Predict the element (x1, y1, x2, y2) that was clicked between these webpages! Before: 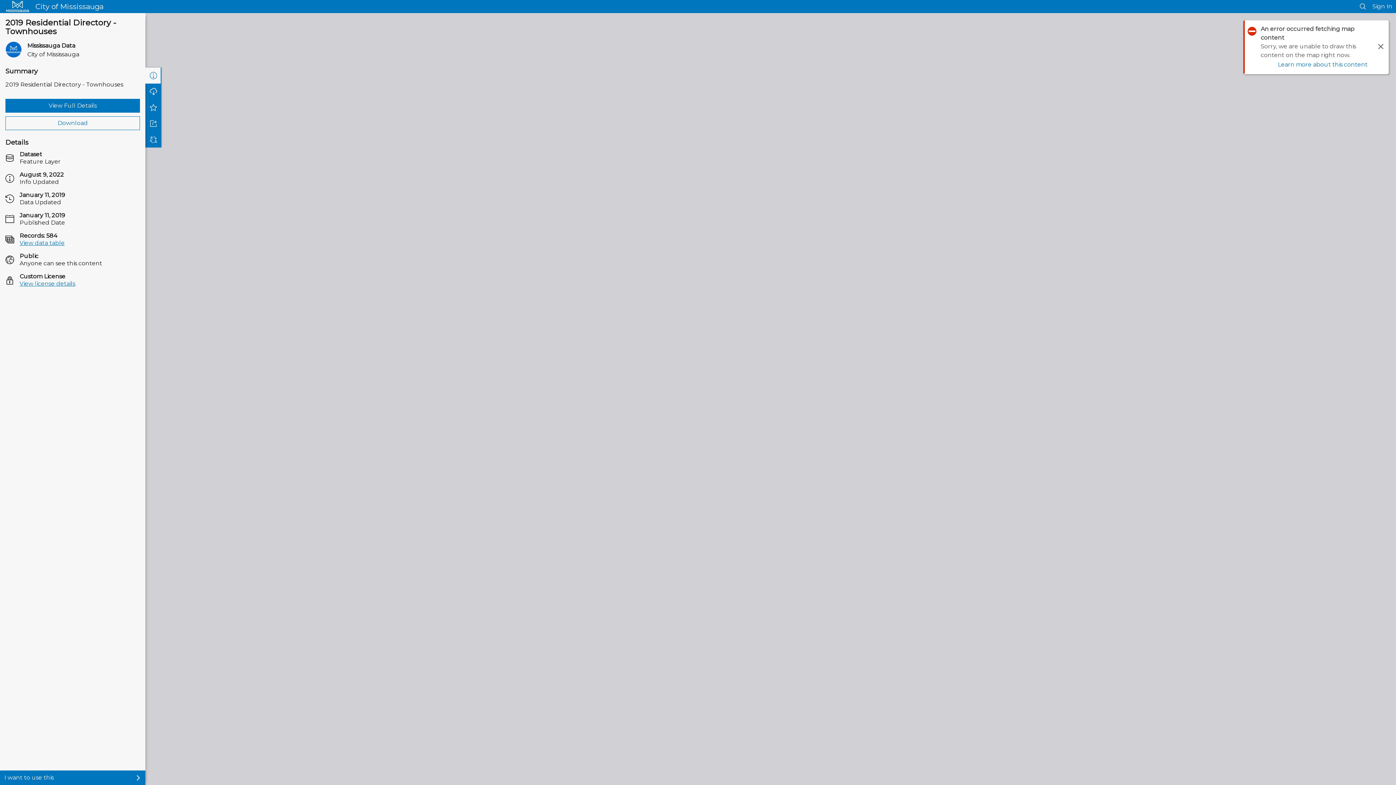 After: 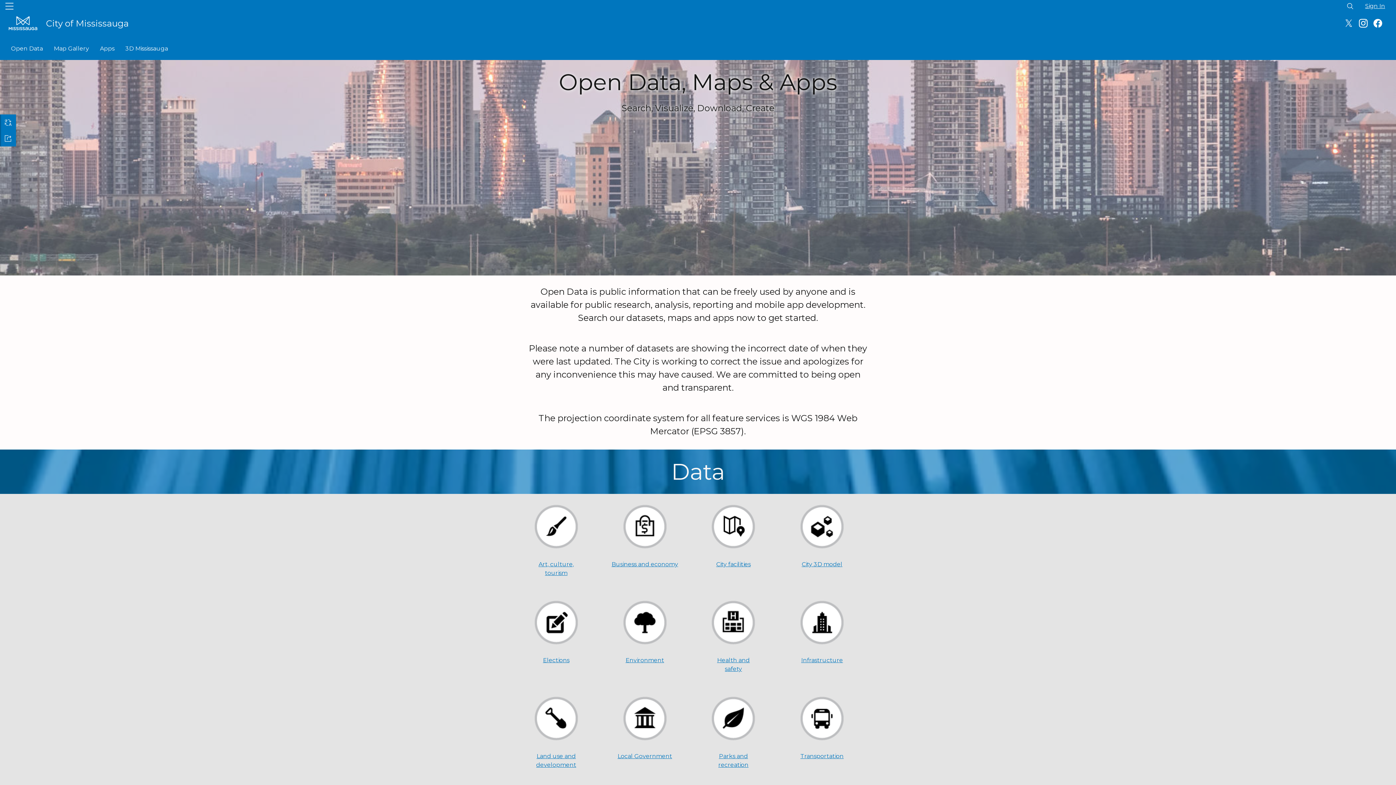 Action: label: City of Mississauga bbox: (3, 1, 75, 12)